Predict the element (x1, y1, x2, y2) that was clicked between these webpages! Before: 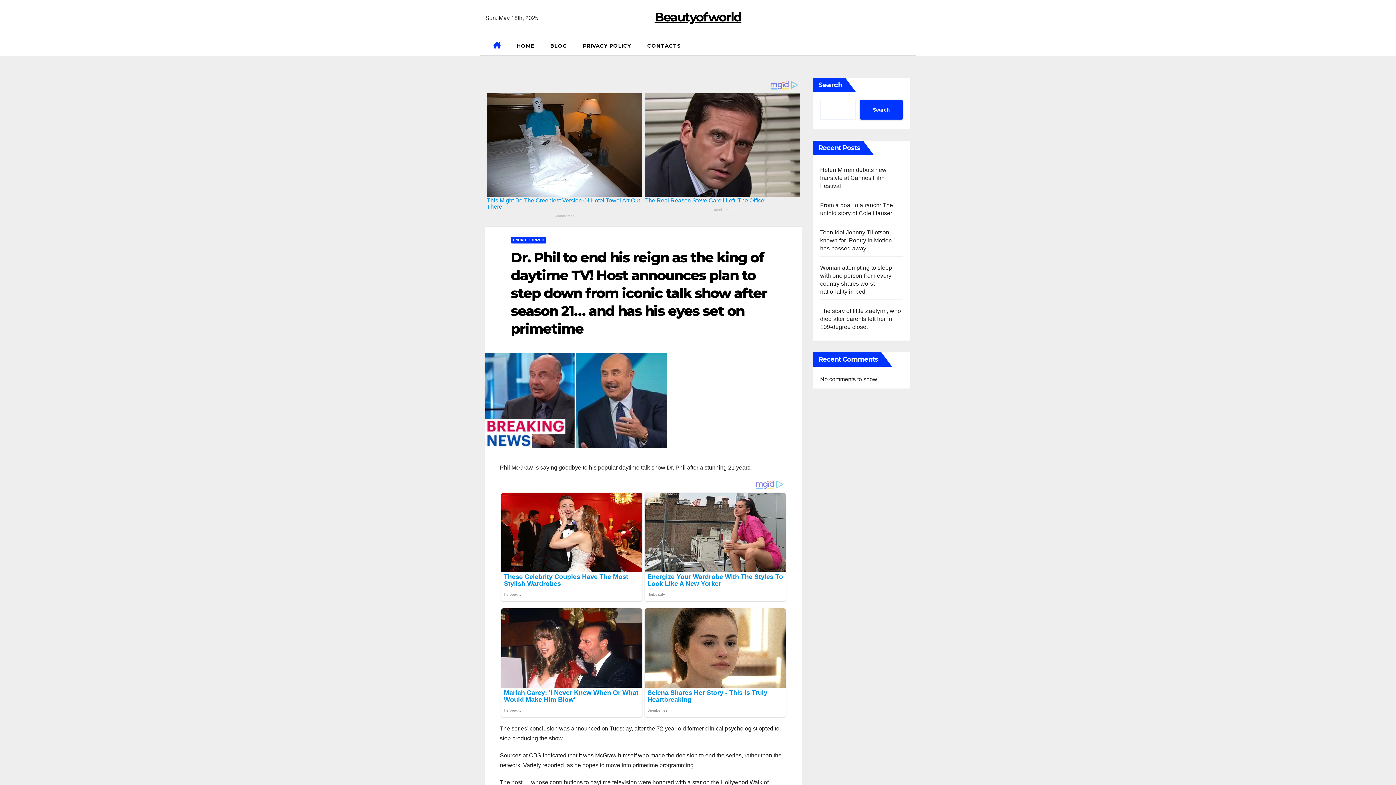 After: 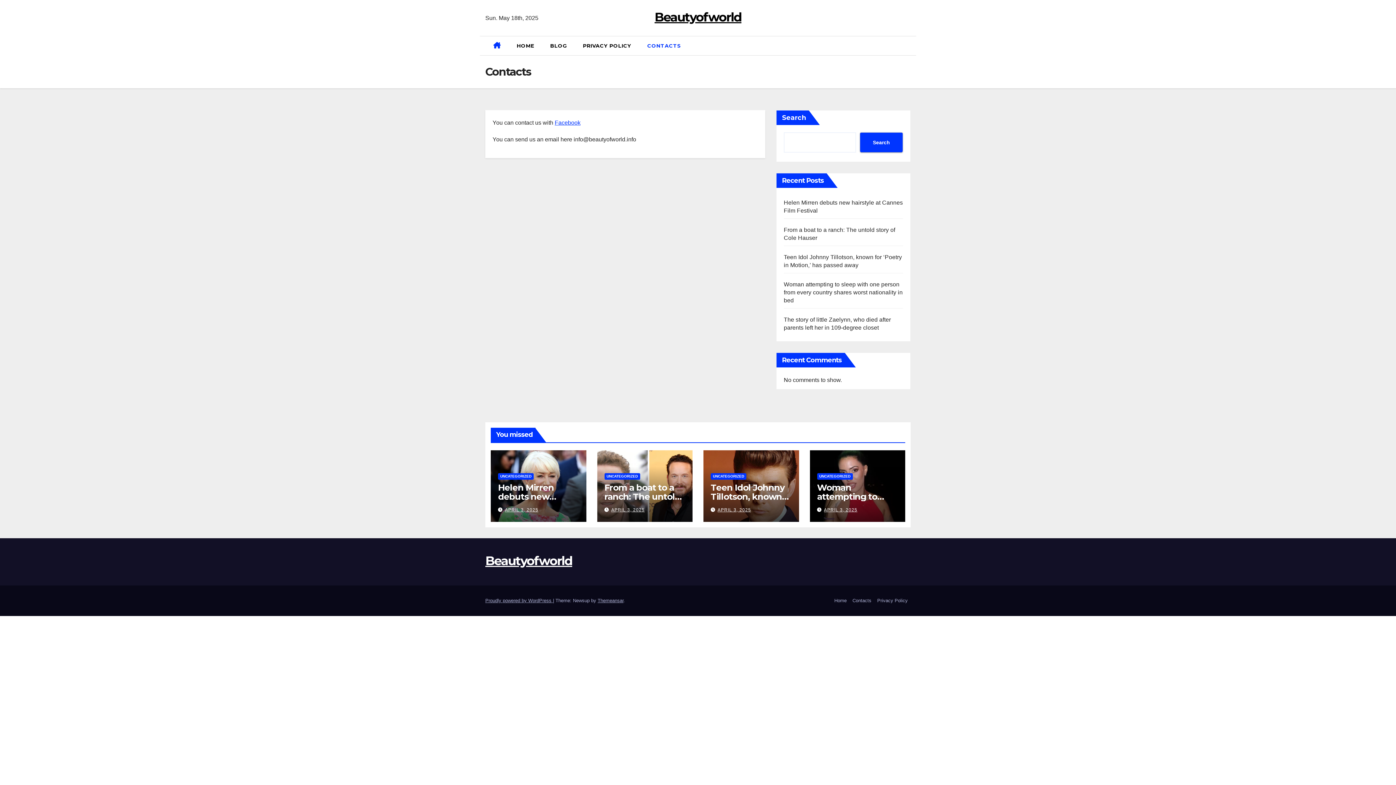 Action: bbox: (639, 36, 689, 55) label: CONTACTS